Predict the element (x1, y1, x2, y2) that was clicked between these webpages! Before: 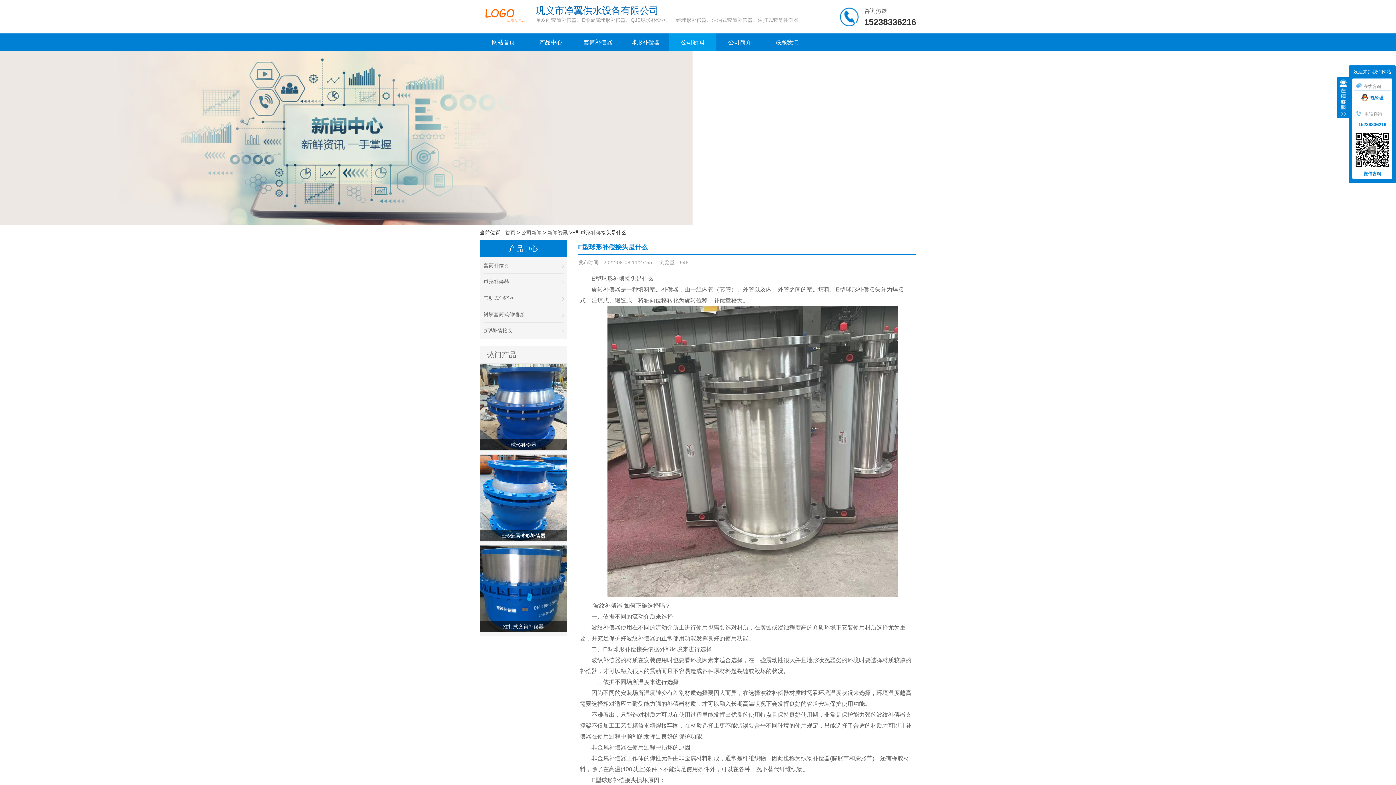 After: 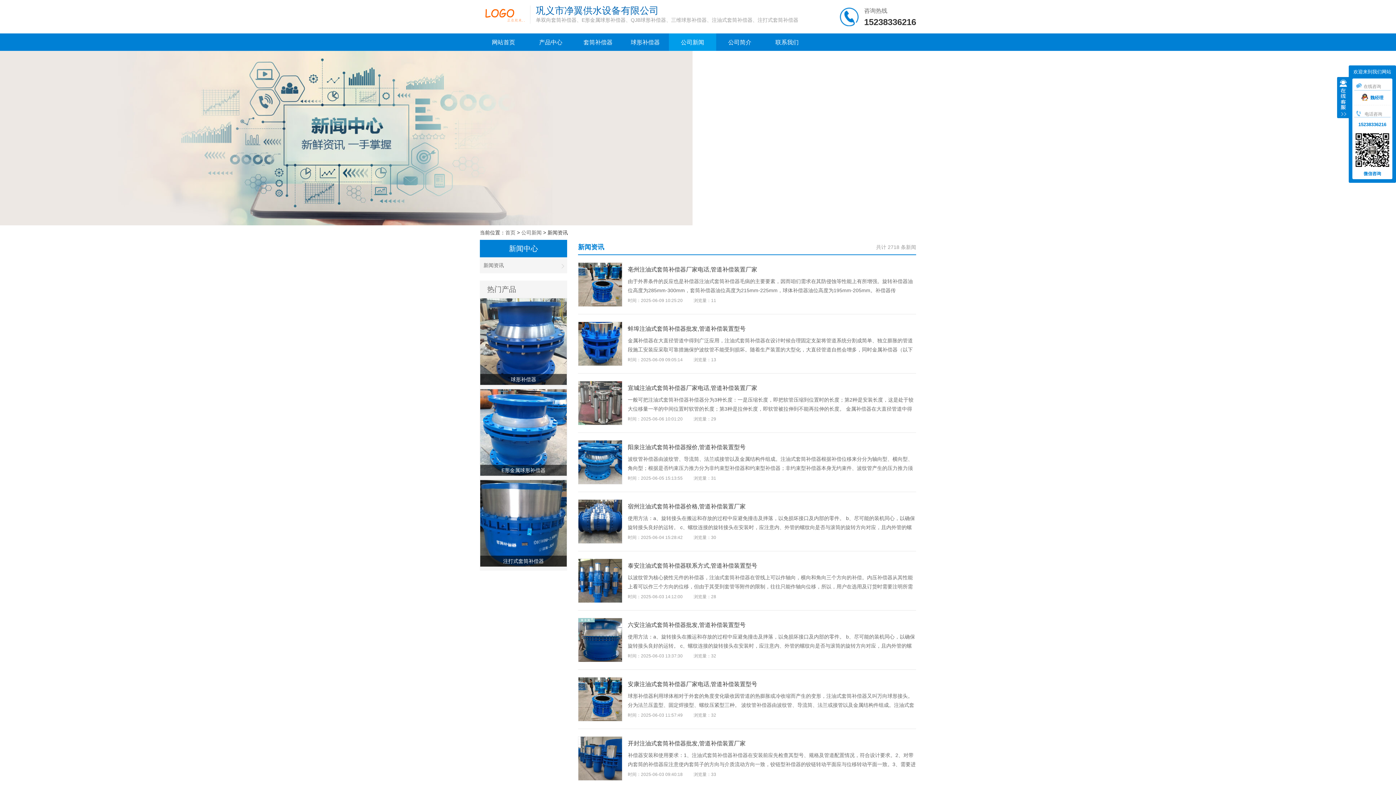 Action: bbox: (547, 225, 568, 240) label: 新闻资讯